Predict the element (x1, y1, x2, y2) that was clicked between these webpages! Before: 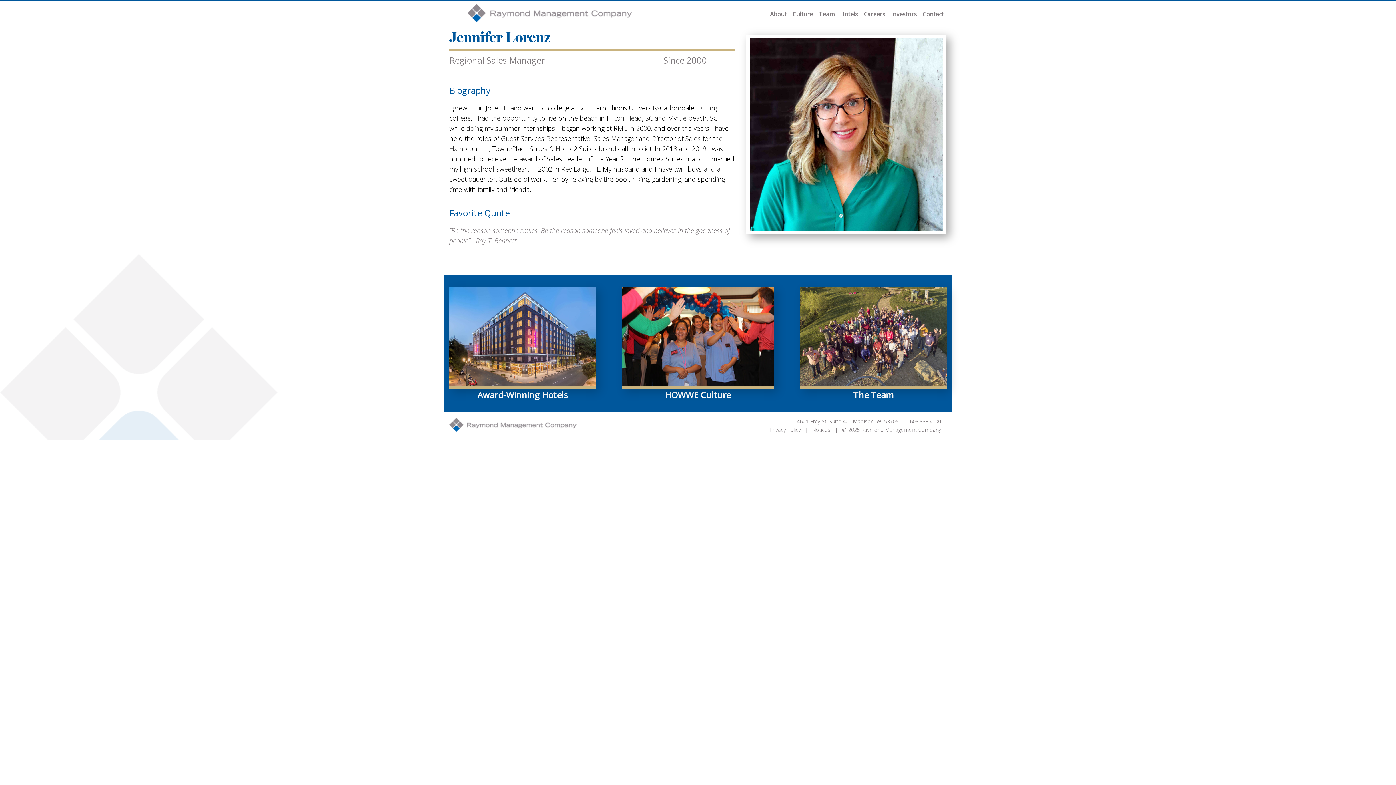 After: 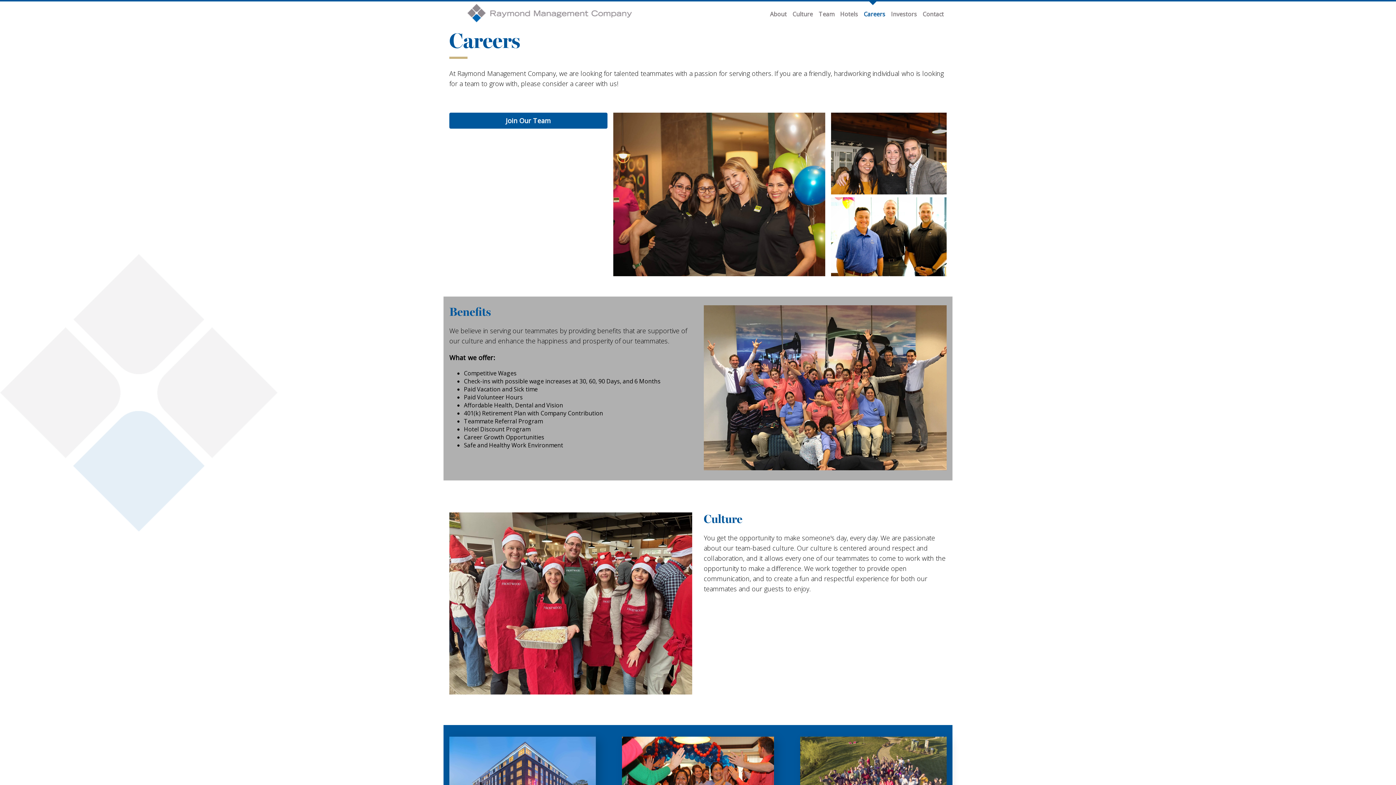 Action: bbox: (861, 7, 888, 21) label: Careers